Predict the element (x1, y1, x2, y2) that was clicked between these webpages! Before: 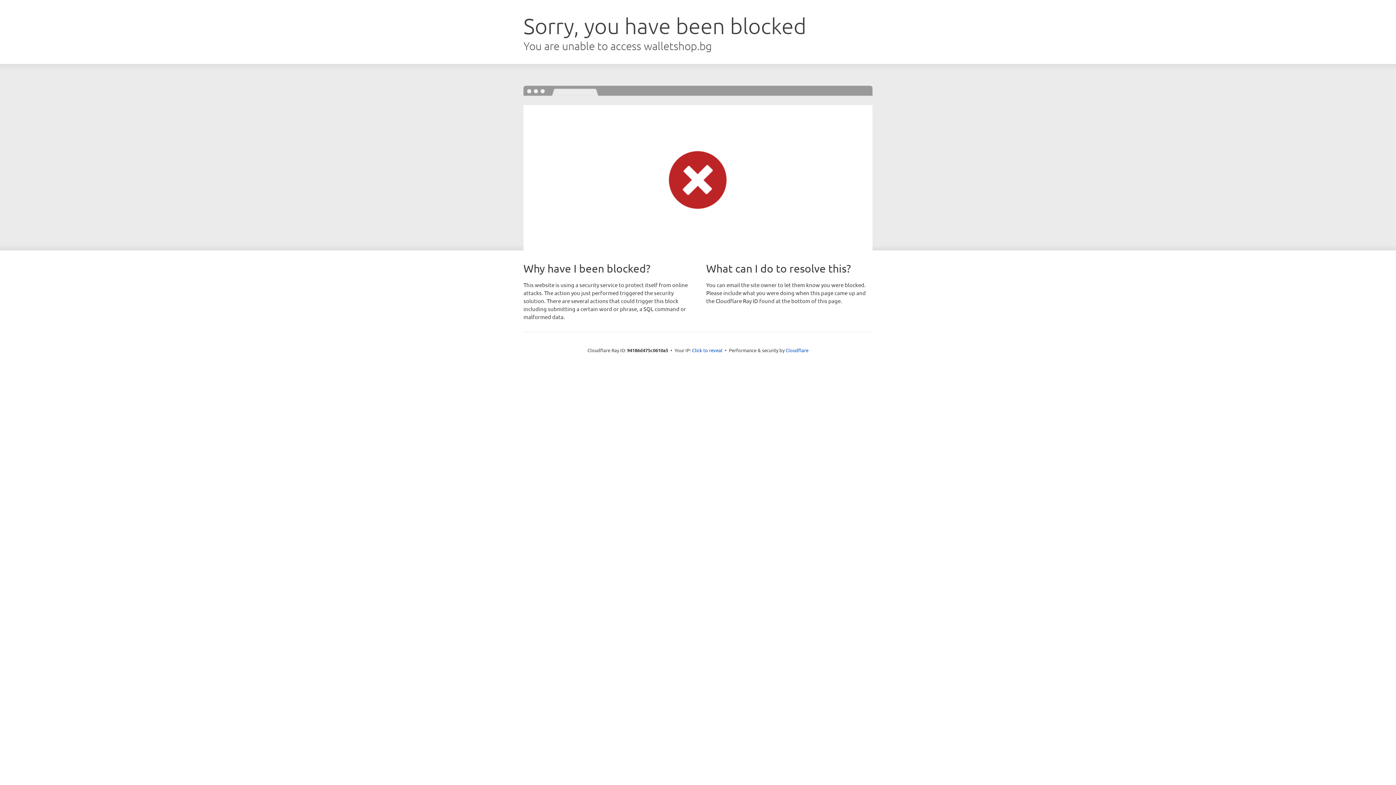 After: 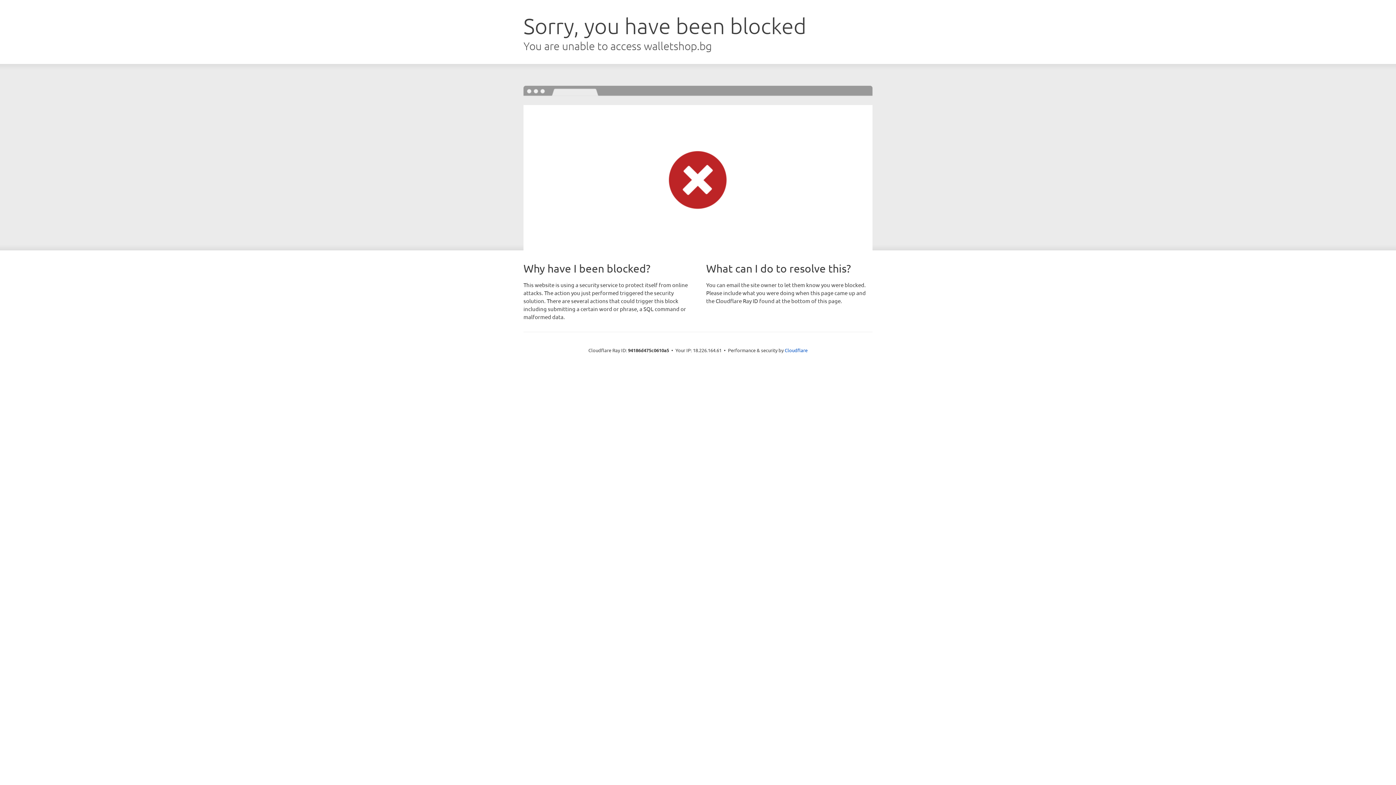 Action: label: Click to reveal bbox: (692, 346, 722, 353)